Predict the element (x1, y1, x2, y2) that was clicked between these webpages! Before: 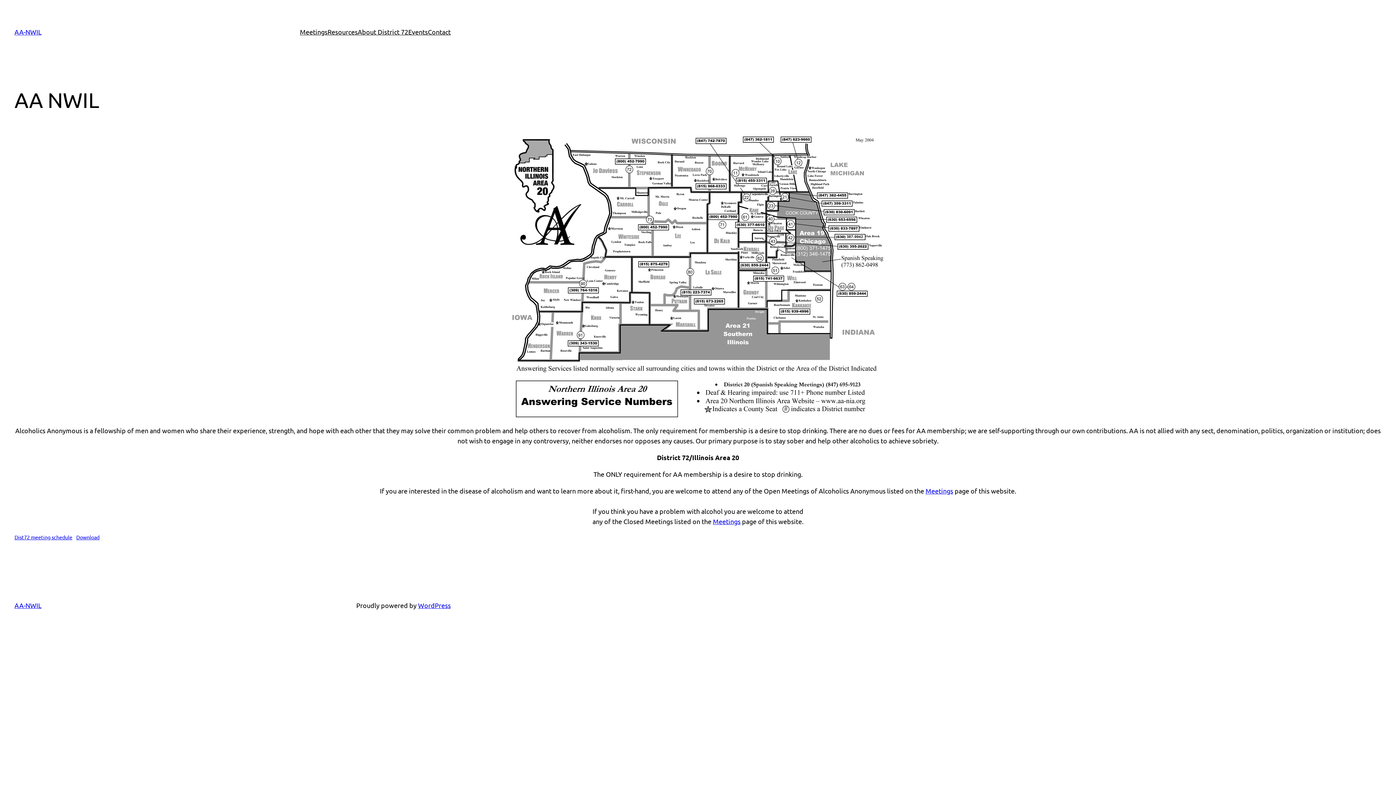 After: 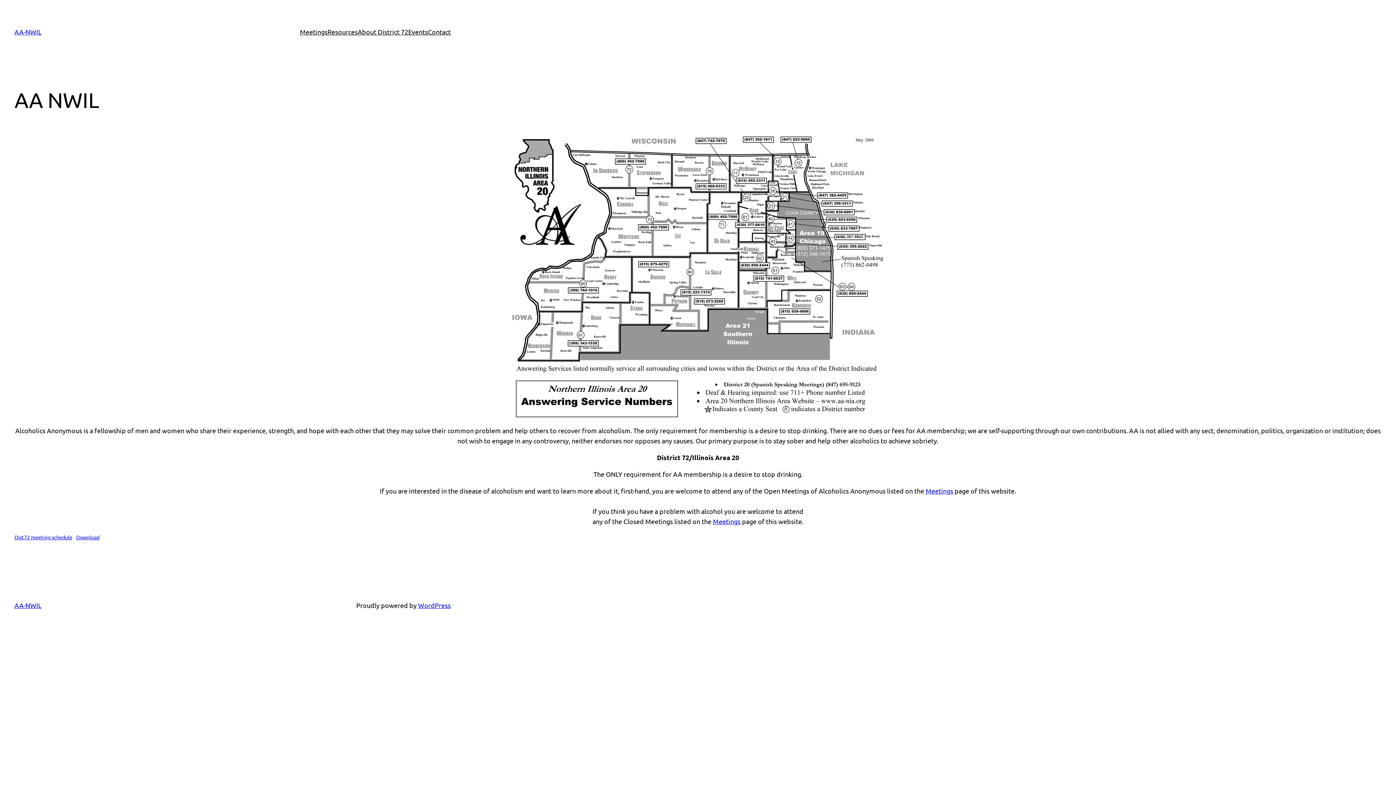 Action: bbox: (14, 28, 41, 35) label: AA-NWIL